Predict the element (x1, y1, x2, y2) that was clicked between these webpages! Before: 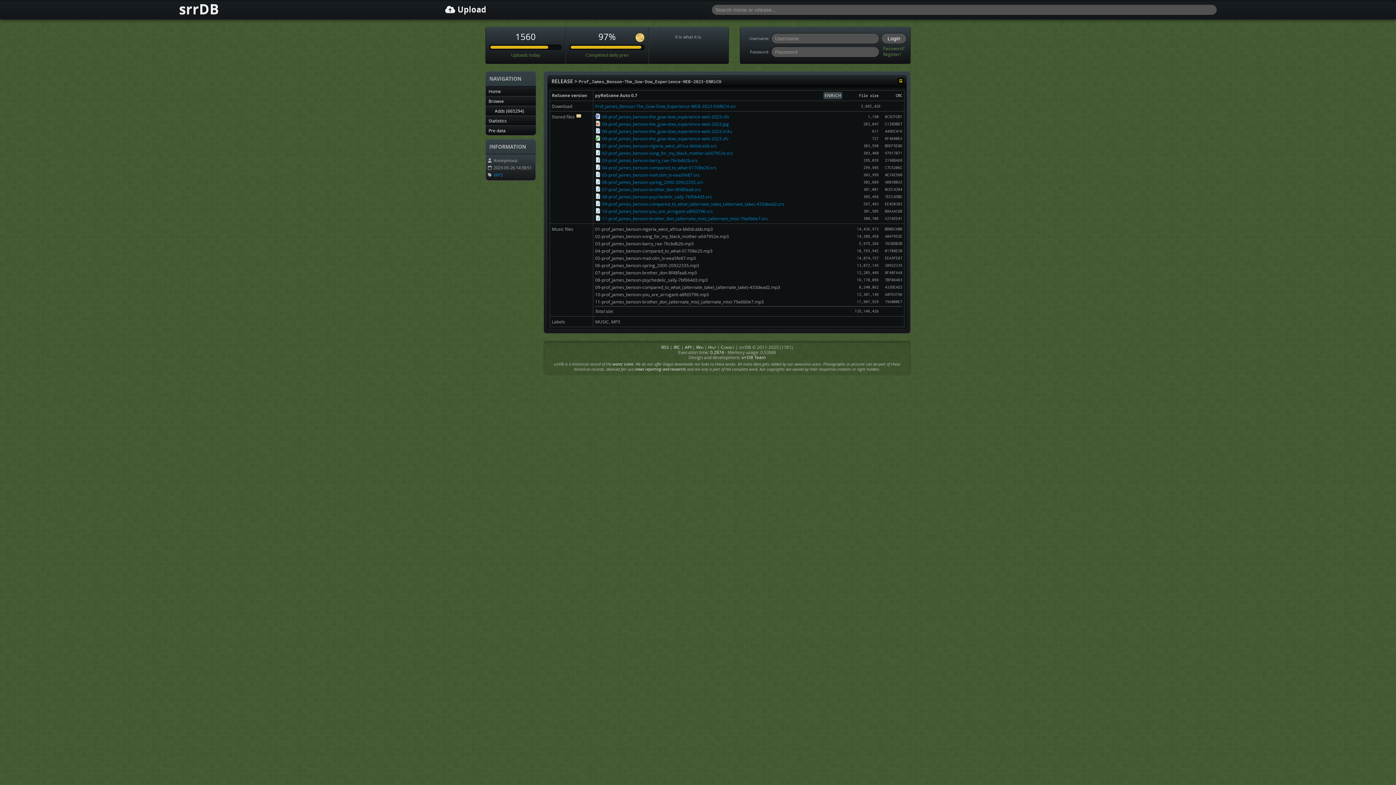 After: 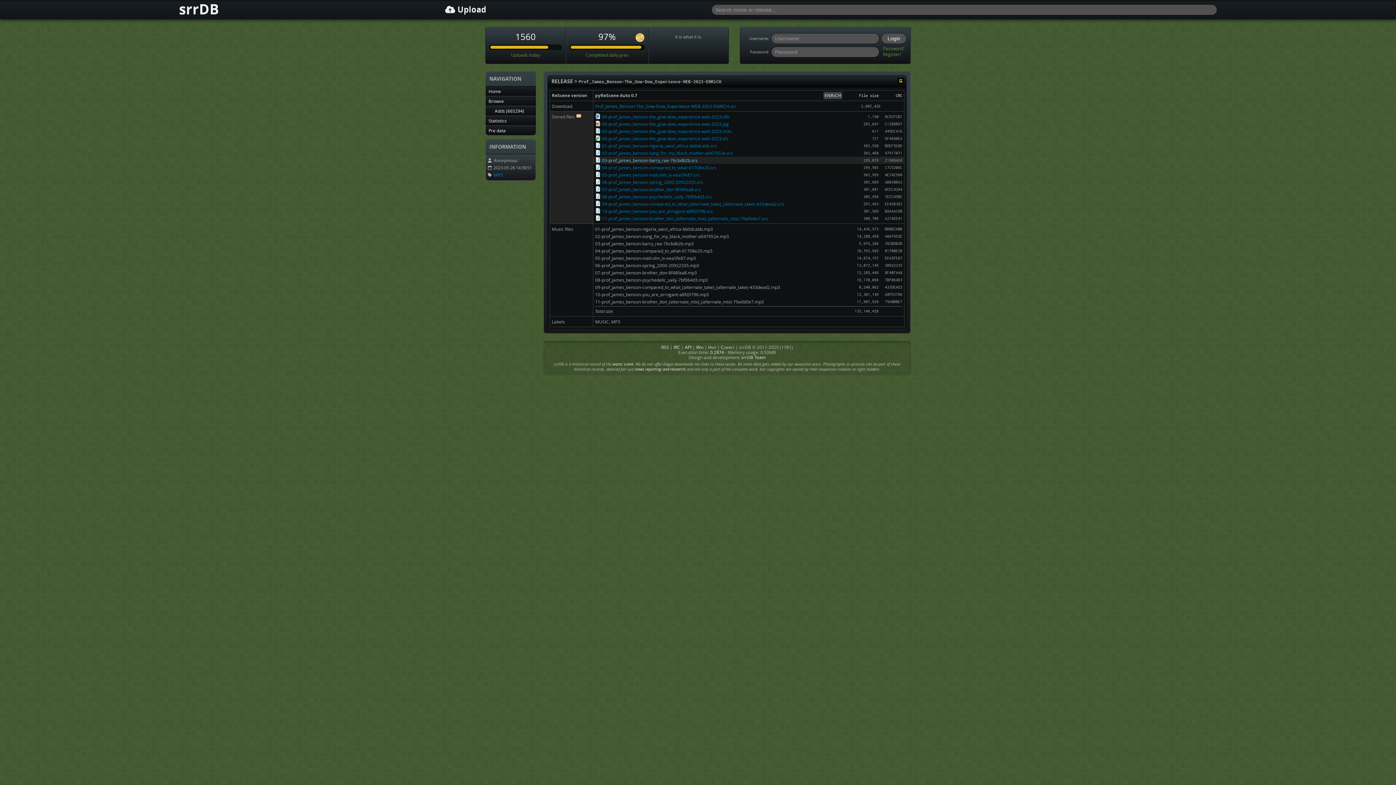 Action: bbox: (602, 157, 697, 163) label: 03-prof_james_benson-barry_rae-76cbdb2b.srs